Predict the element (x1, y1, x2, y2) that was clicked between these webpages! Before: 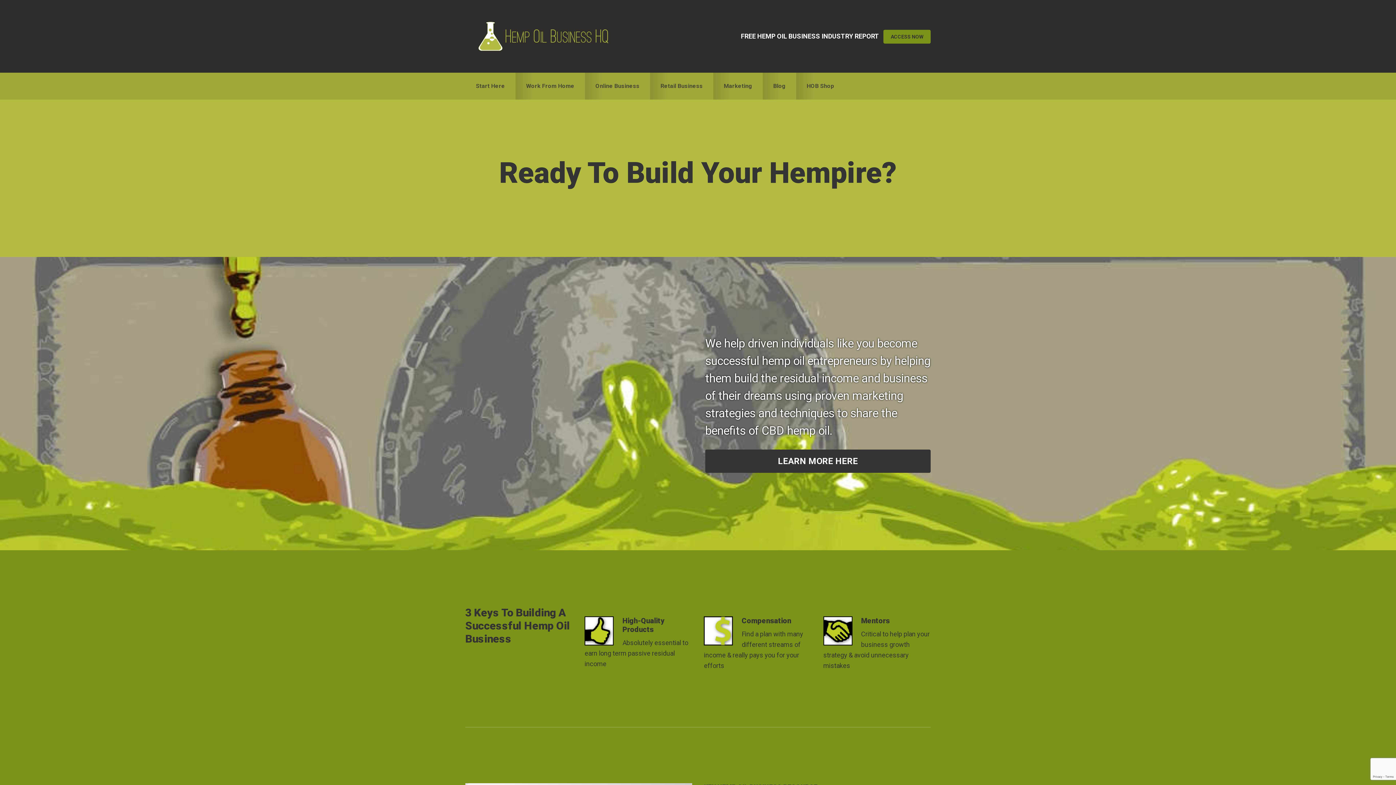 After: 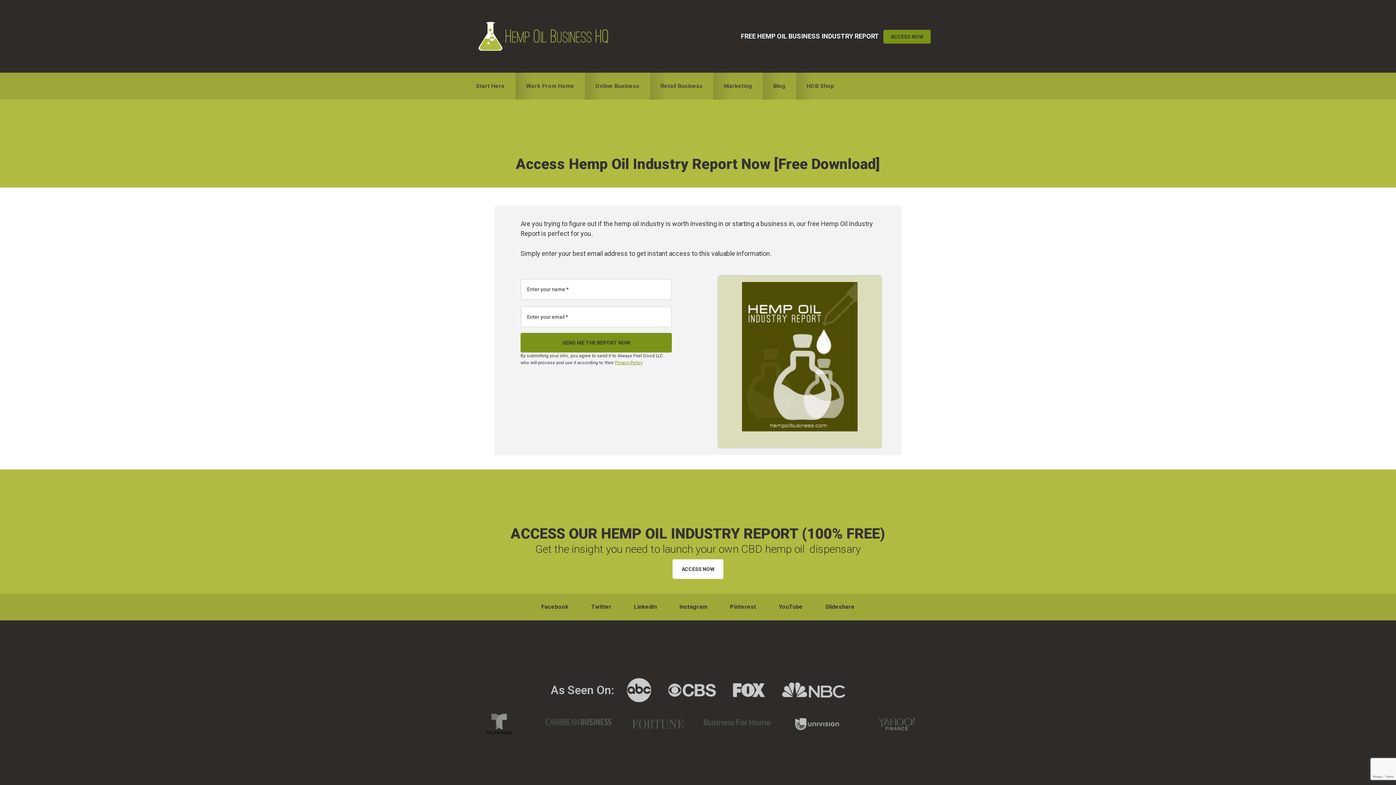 Action: bbox: (883, 29, 930, 43) label: ACCESS NOW